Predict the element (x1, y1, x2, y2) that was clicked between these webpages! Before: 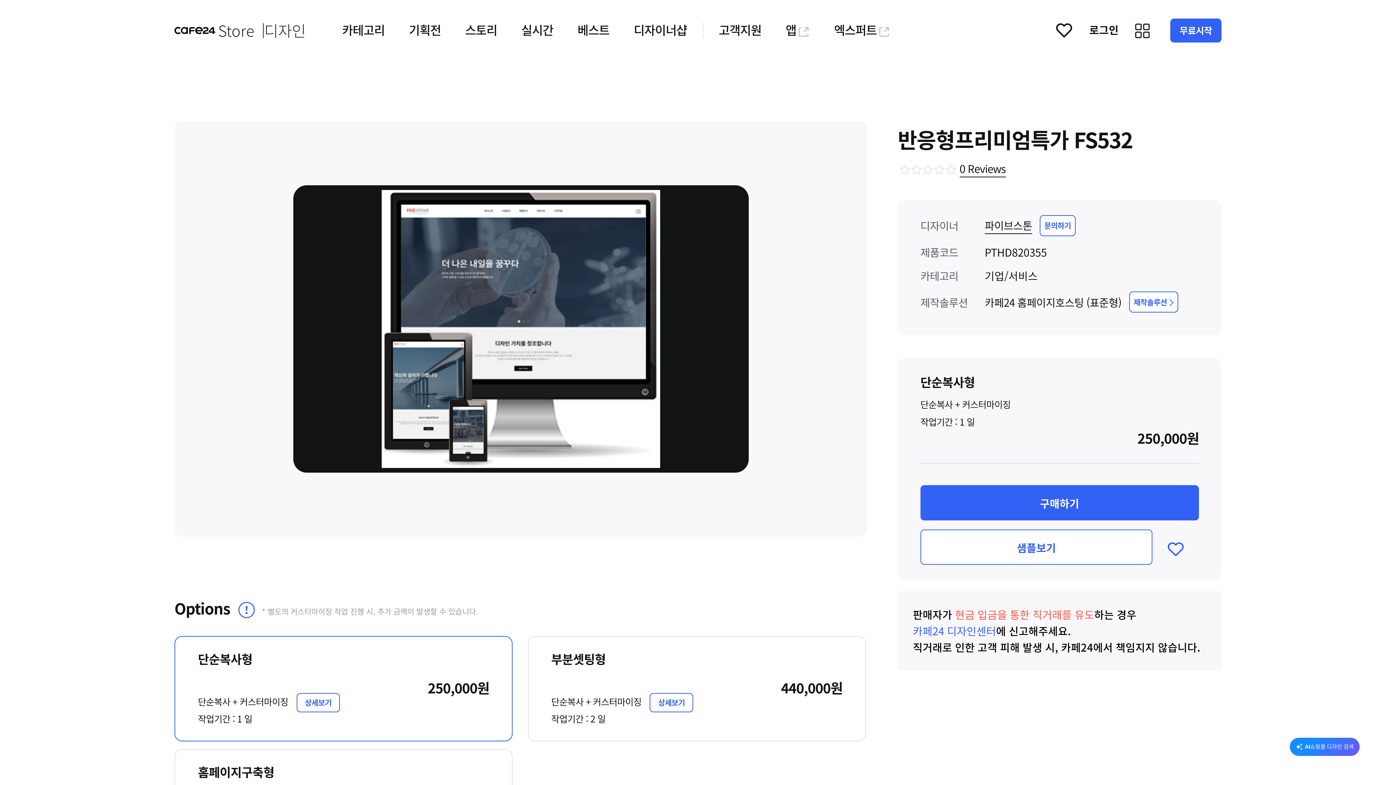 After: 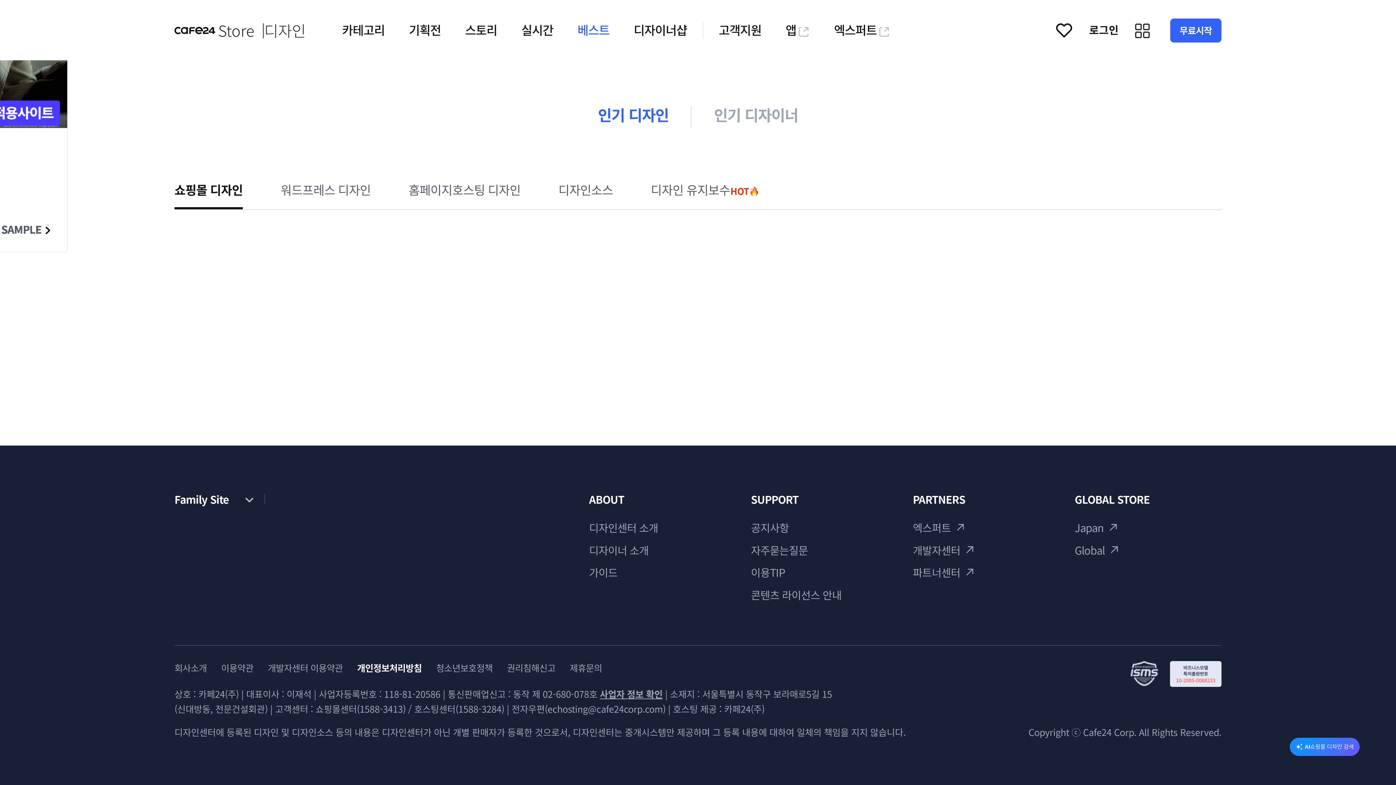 Action: bbox: (565, 0, 621, 61) label: 베스트